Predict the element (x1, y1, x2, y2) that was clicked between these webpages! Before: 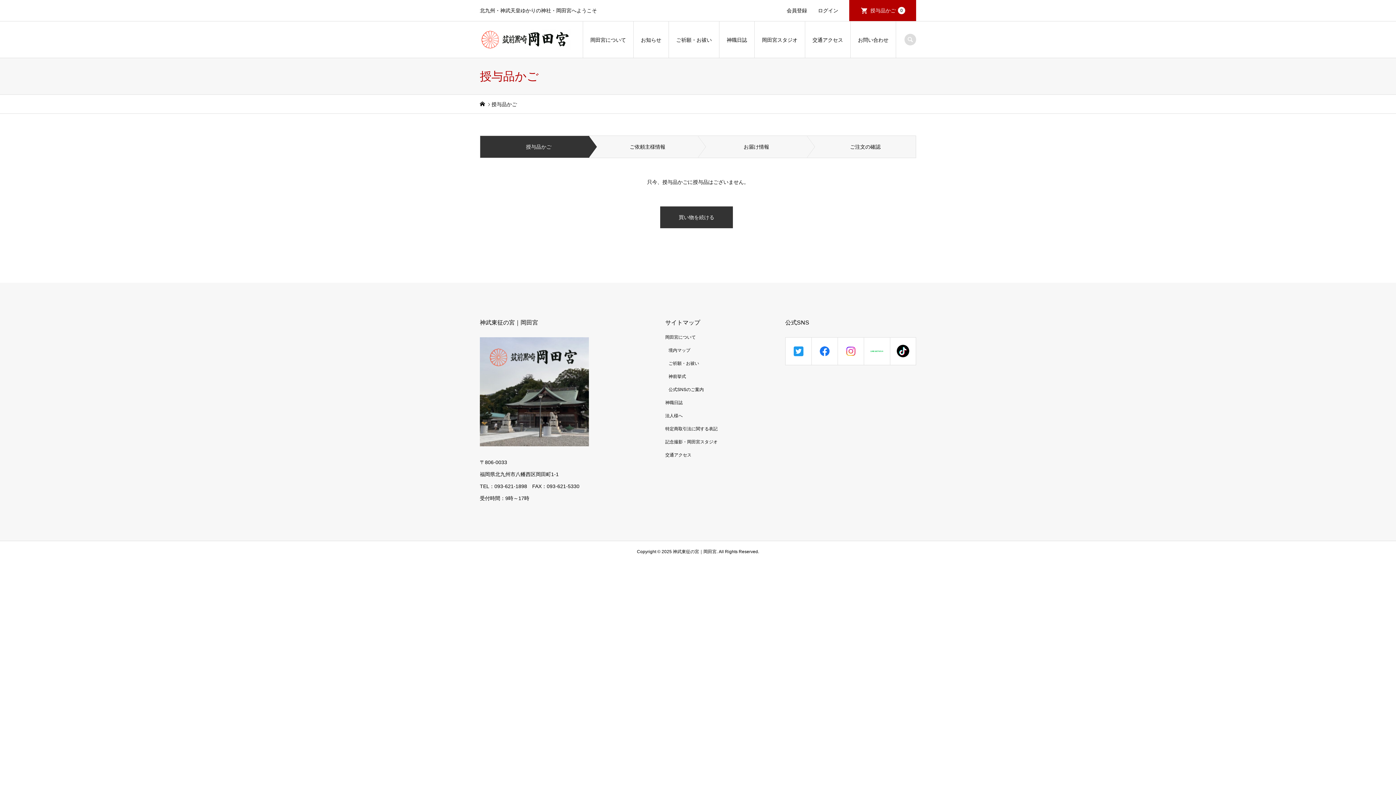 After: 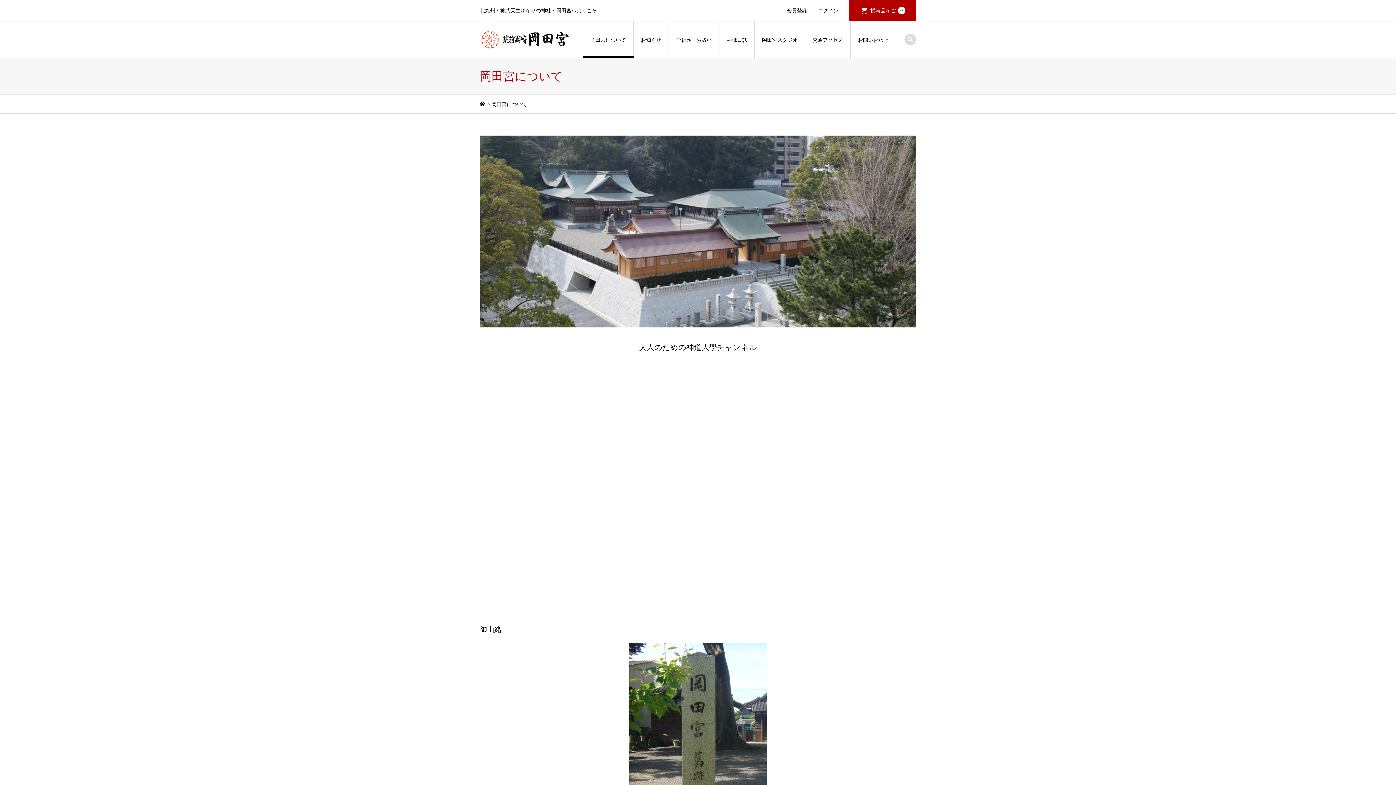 Action: label: 岡田宮について bbox: (583, 21, 633, 58)